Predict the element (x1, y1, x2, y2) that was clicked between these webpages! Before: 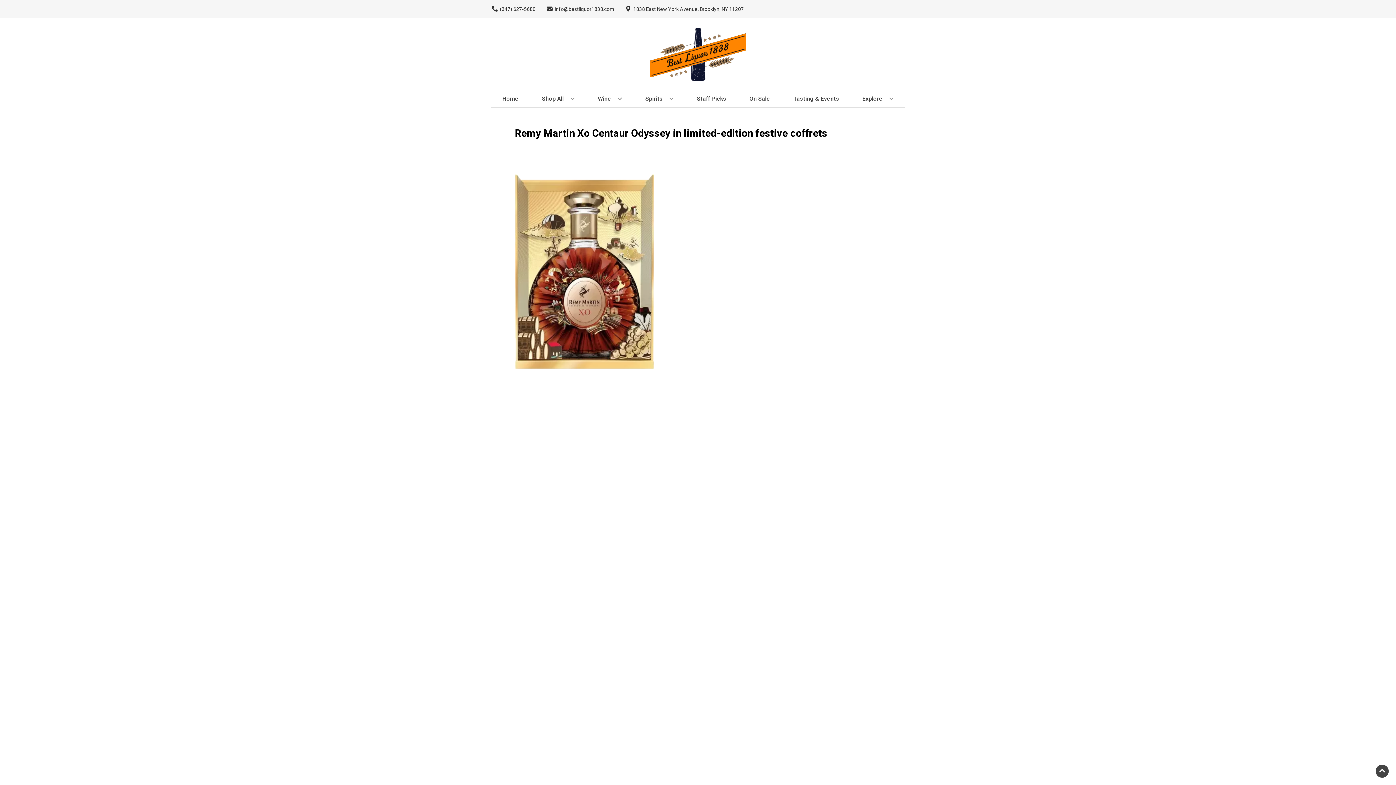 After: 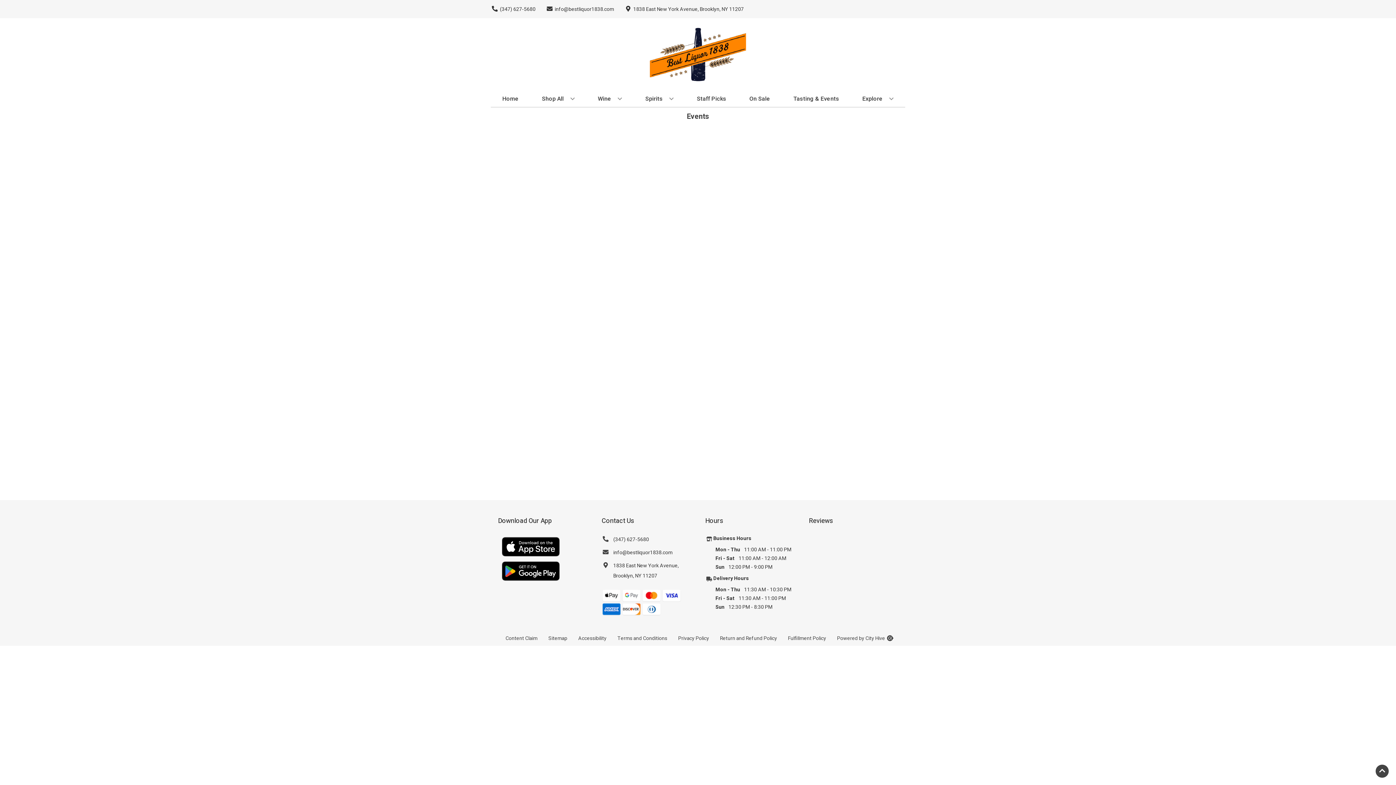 Action: label: Tasting & Events bbox: (790, 90, 842, 106)